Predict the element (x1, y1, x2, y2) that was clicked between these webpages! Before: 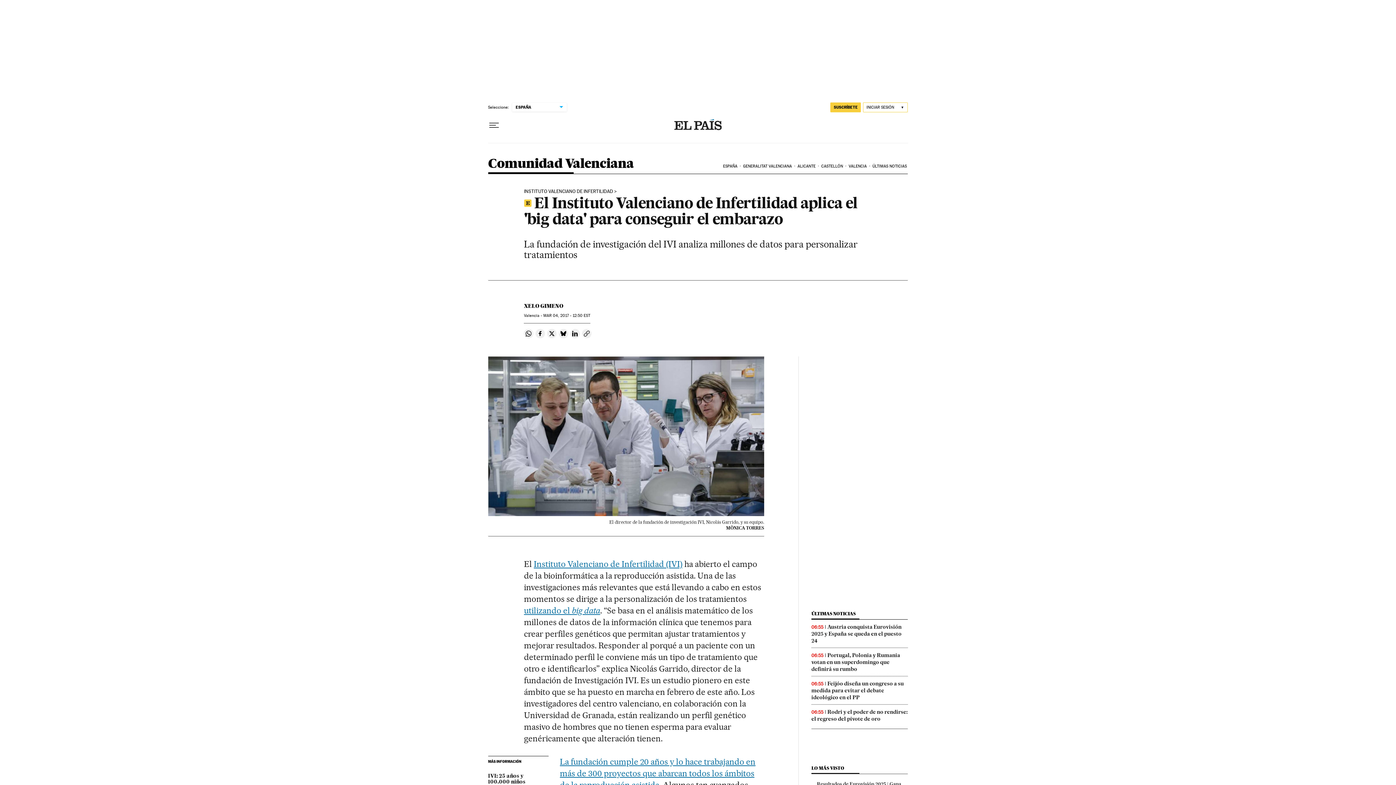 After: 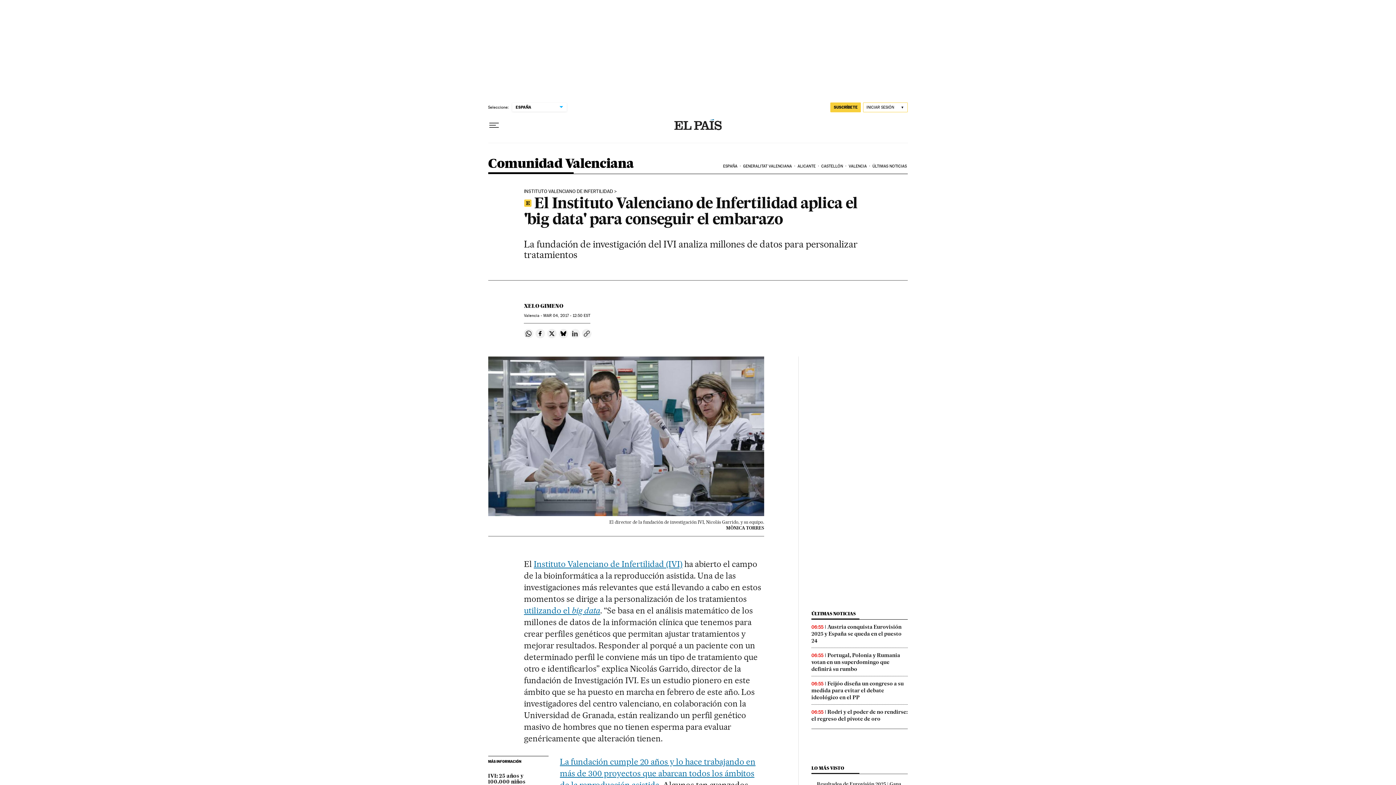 Action: label: Compartir en Linkedin bbox: (570, 329, 580, 338)